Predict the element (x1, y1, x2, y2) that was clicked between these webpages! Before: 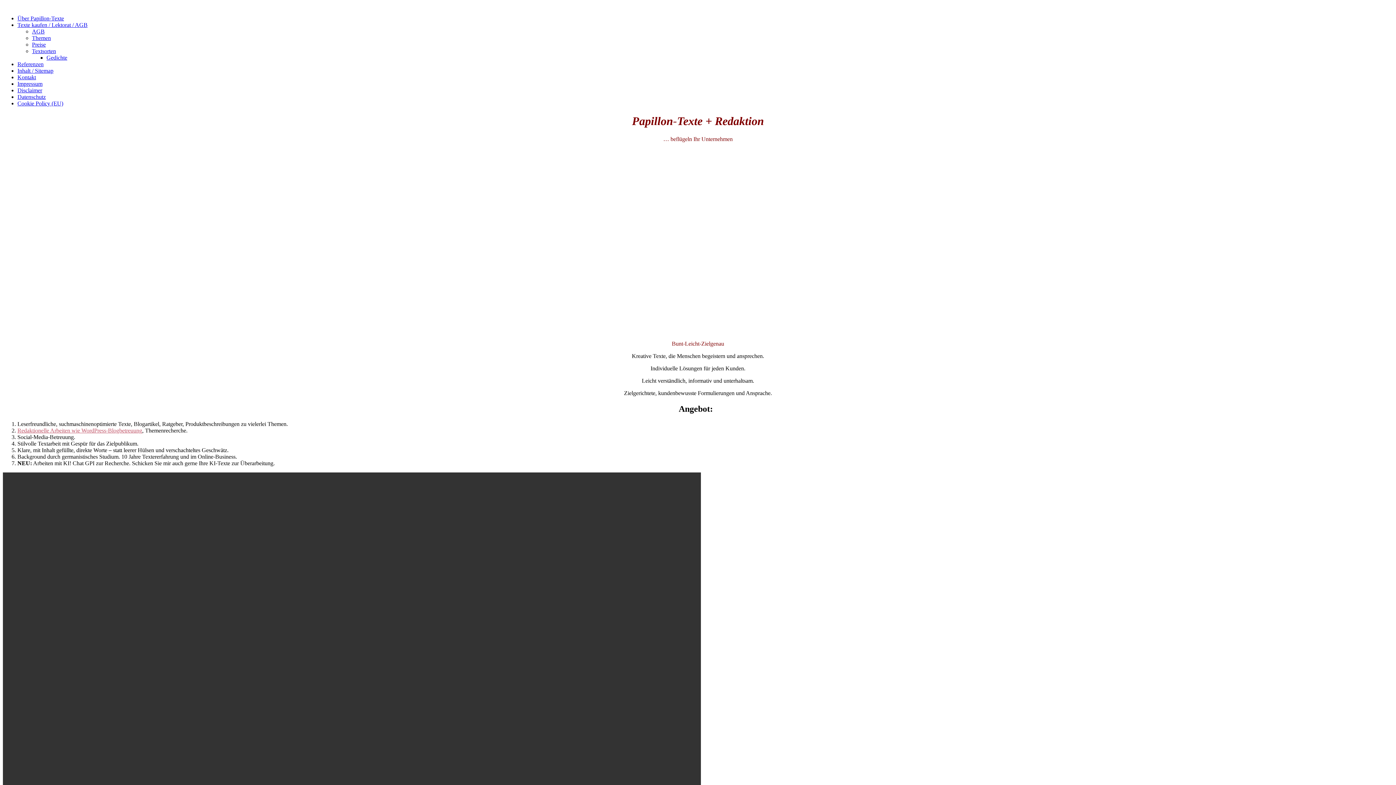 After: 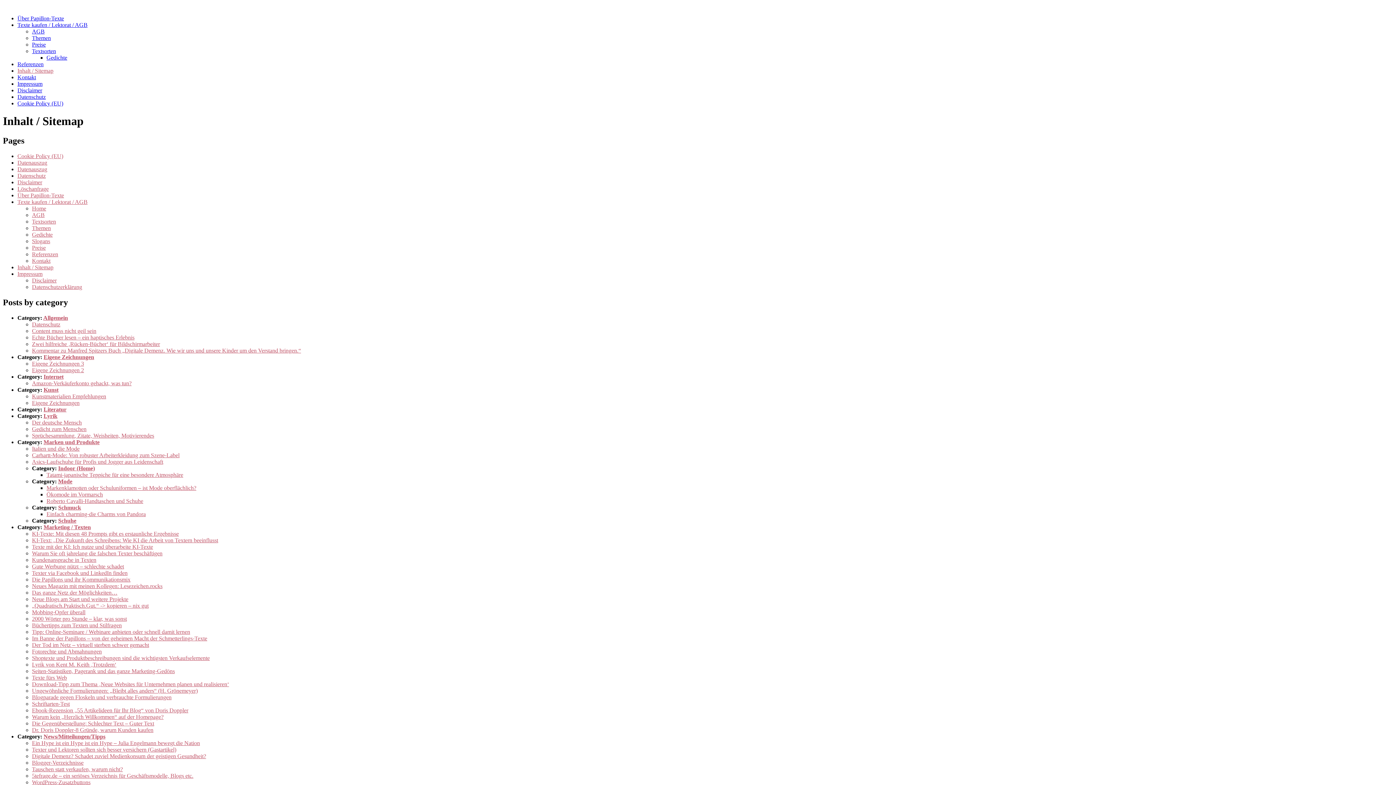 Action: label: Inhalt / Sitemap bbox: (17, 67, 53, 73)